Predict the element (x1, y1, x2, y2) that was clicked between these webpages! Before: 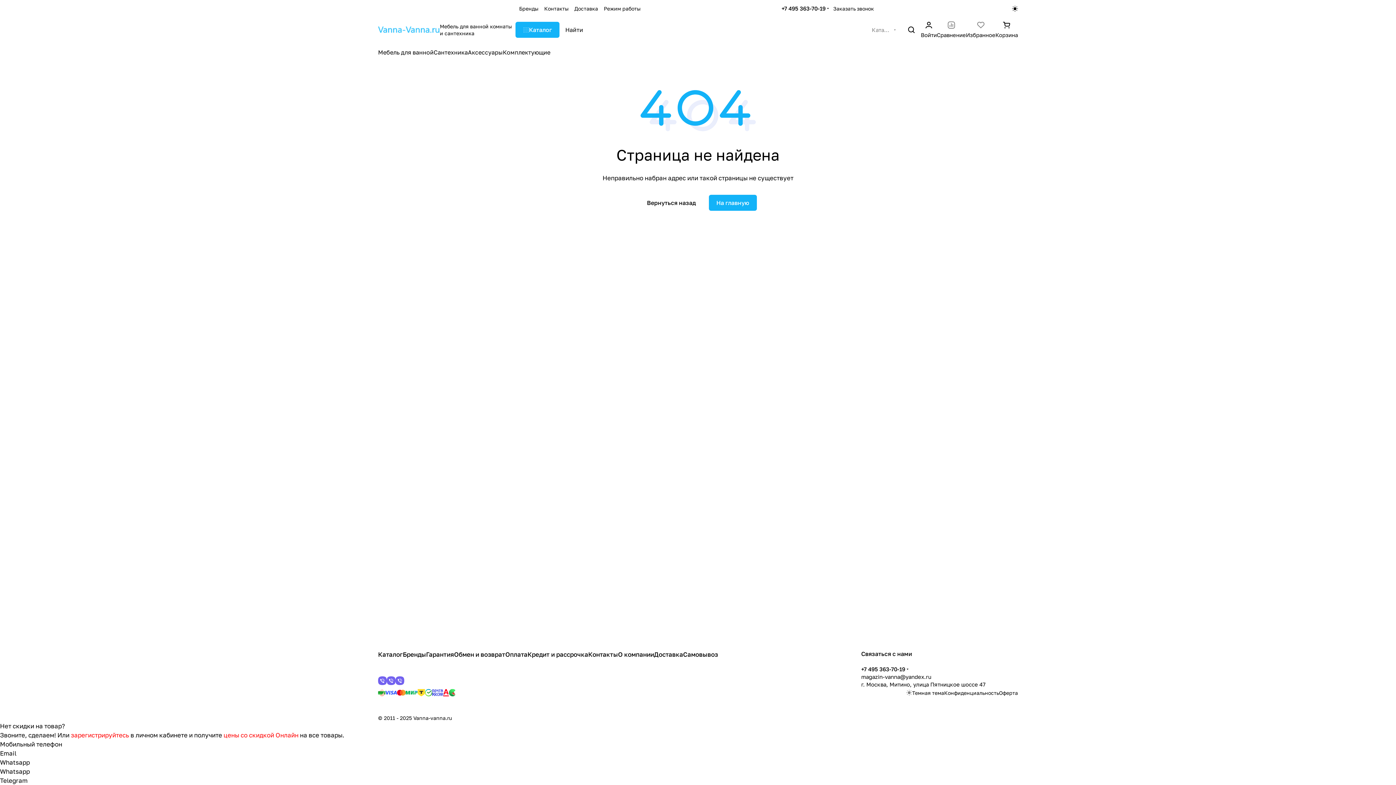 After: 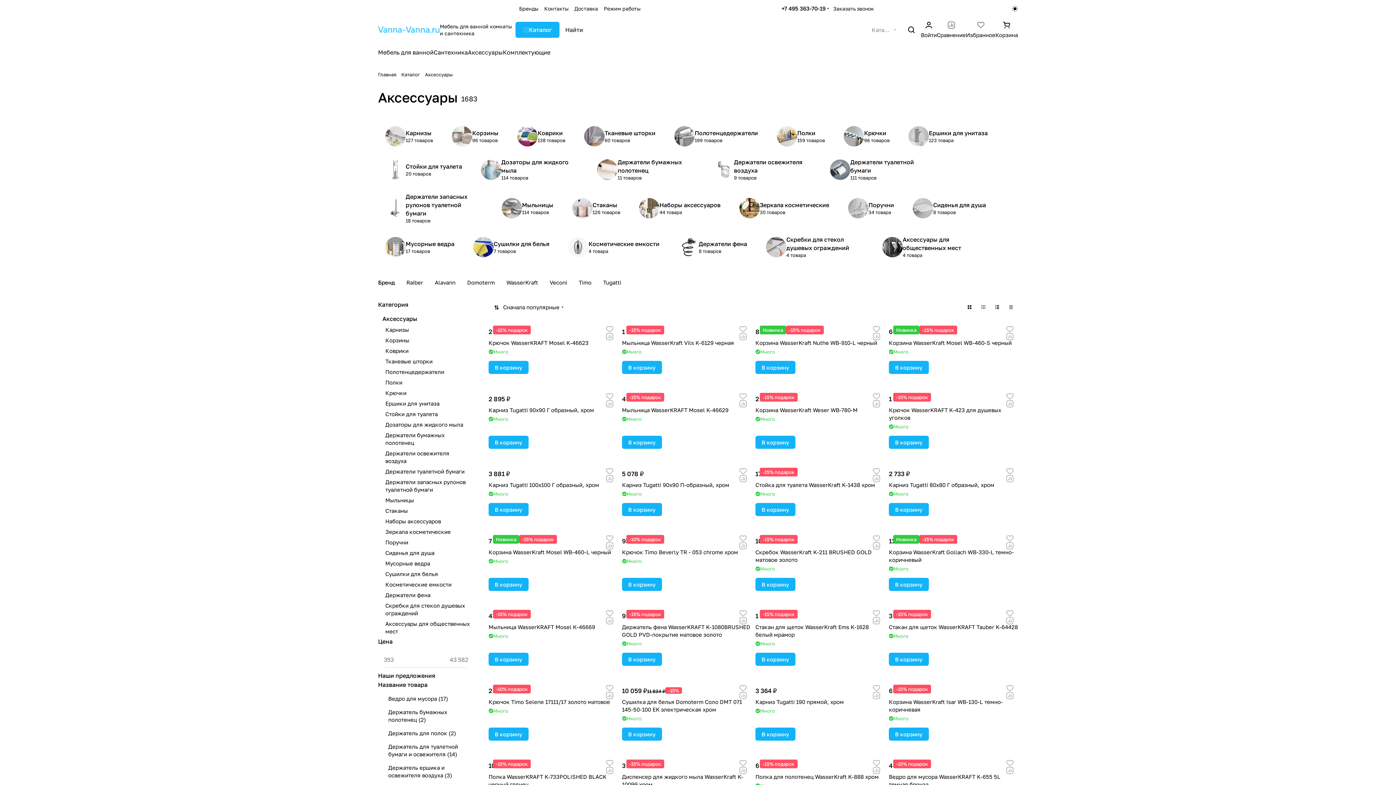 Action: label: Аксессуары bbox: (468, 48, 502, 56)